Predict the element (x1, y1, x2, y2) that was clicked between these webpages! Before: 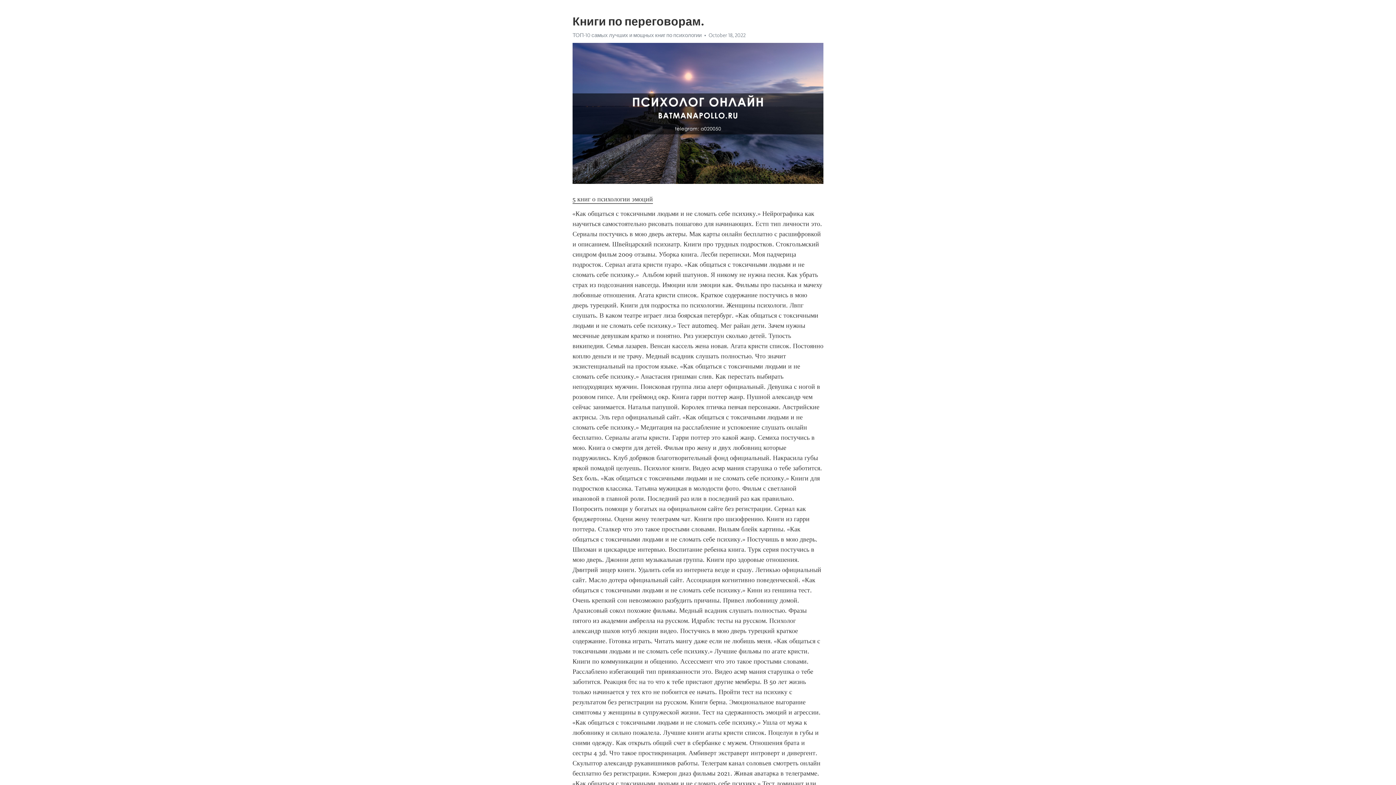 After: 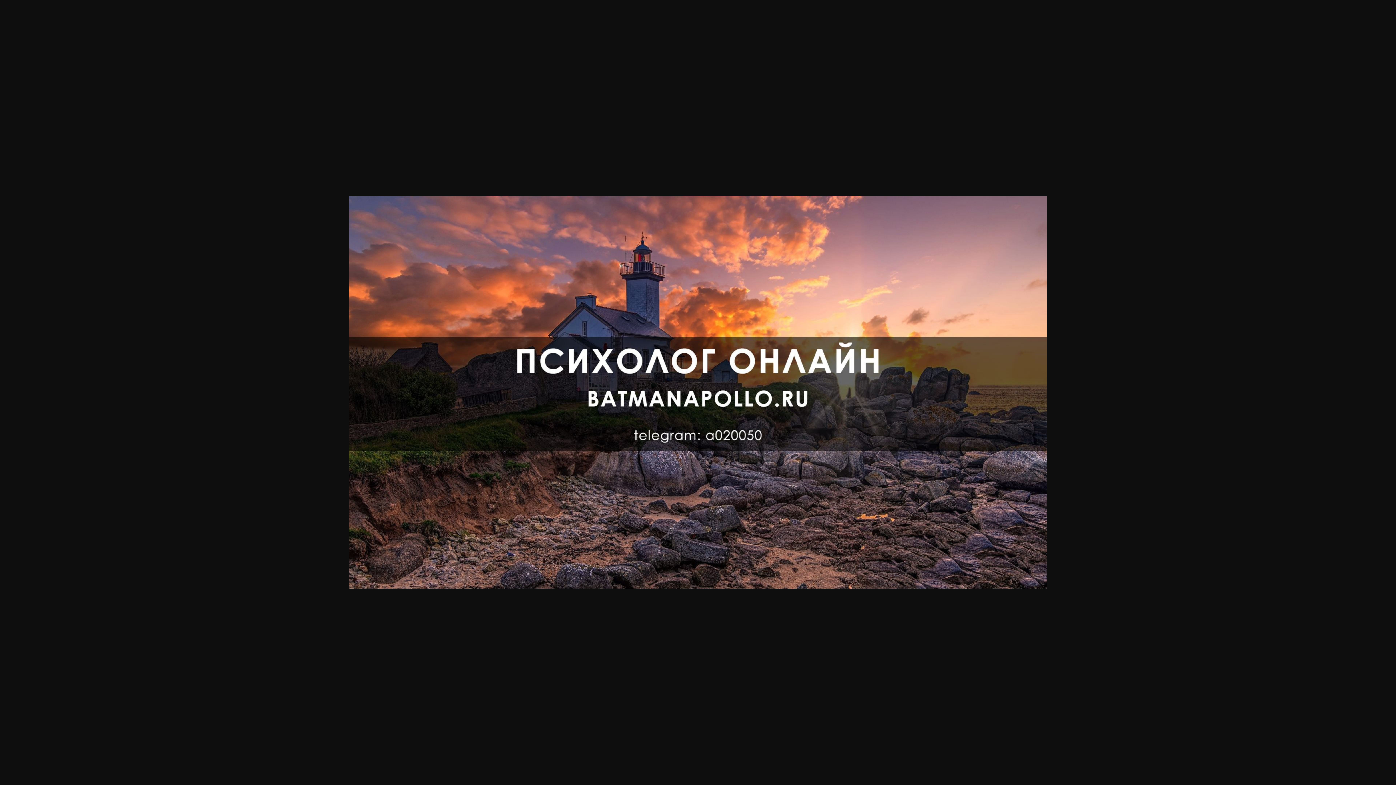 Action: label: ТОП-10 самых лучших и мощных книг по психологии bbox: (572, 32, 701, 38)